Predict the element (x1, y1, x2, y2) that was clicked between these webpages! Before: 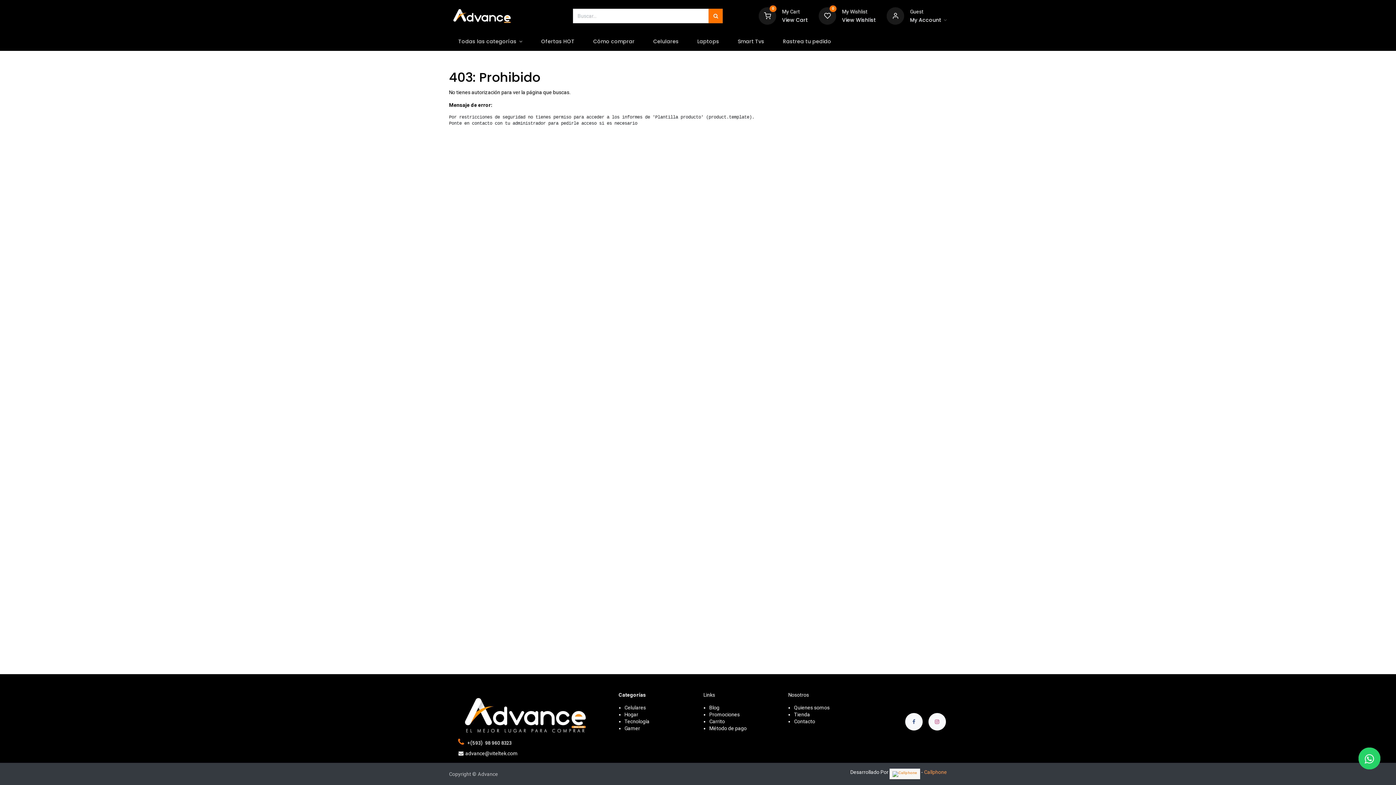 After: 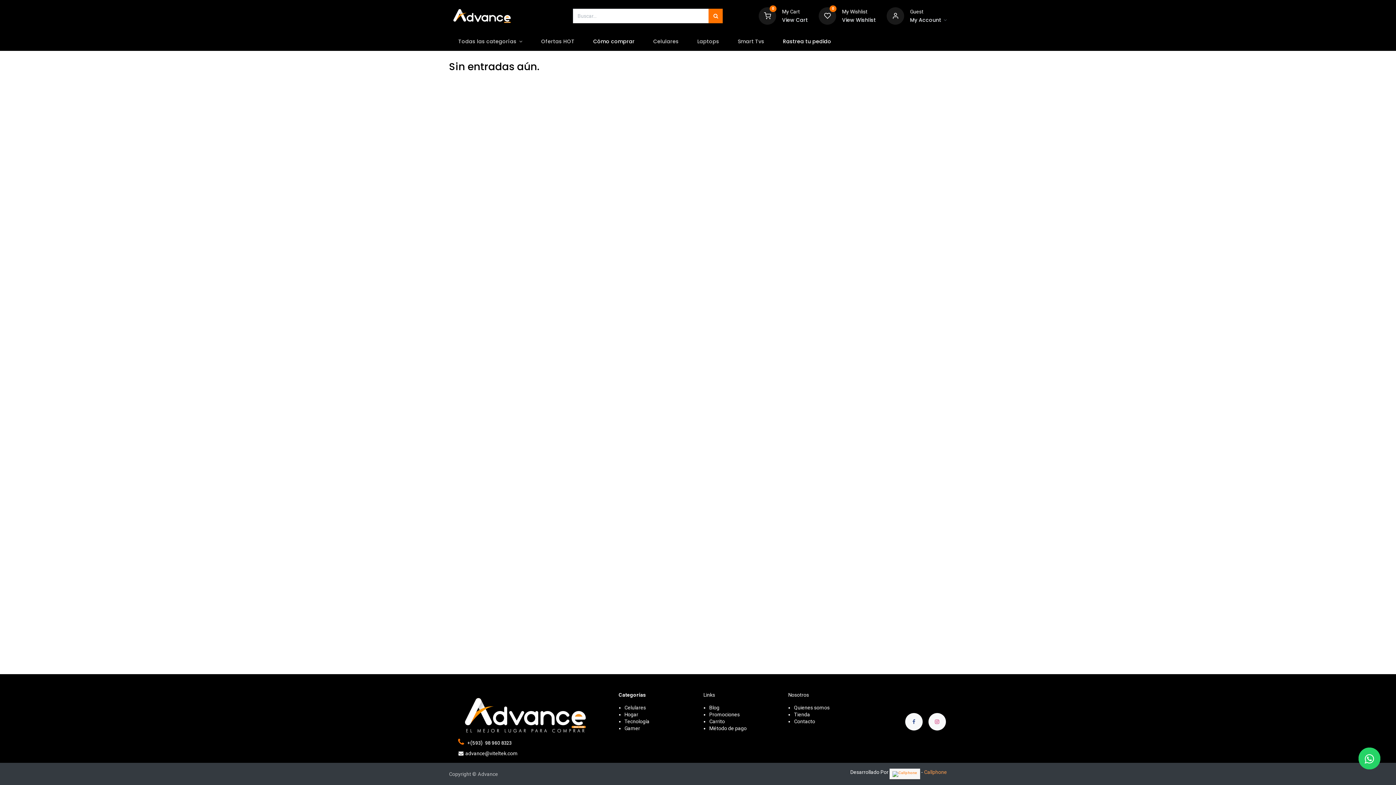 Action: bbox: (773, 32, 840, 50) label: Rastrea tu pedido